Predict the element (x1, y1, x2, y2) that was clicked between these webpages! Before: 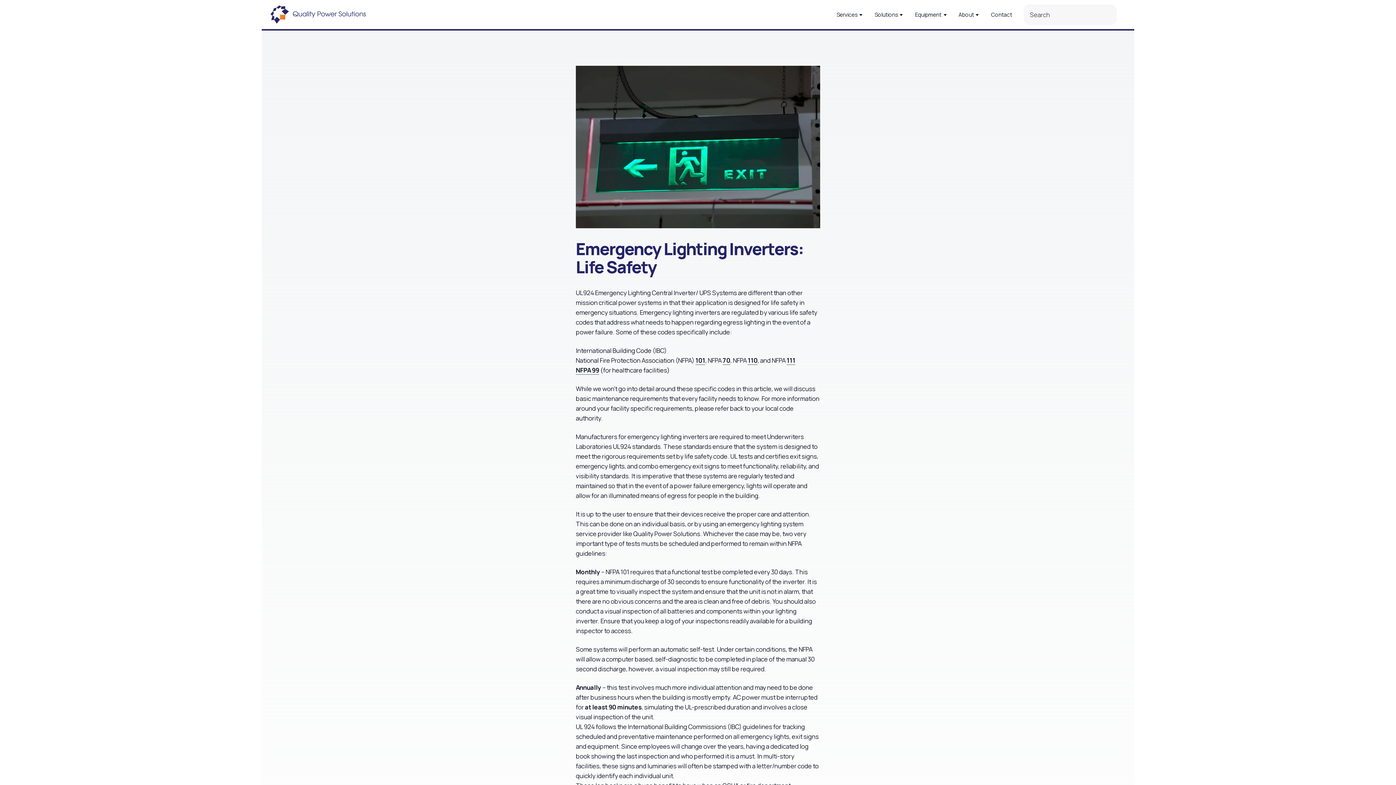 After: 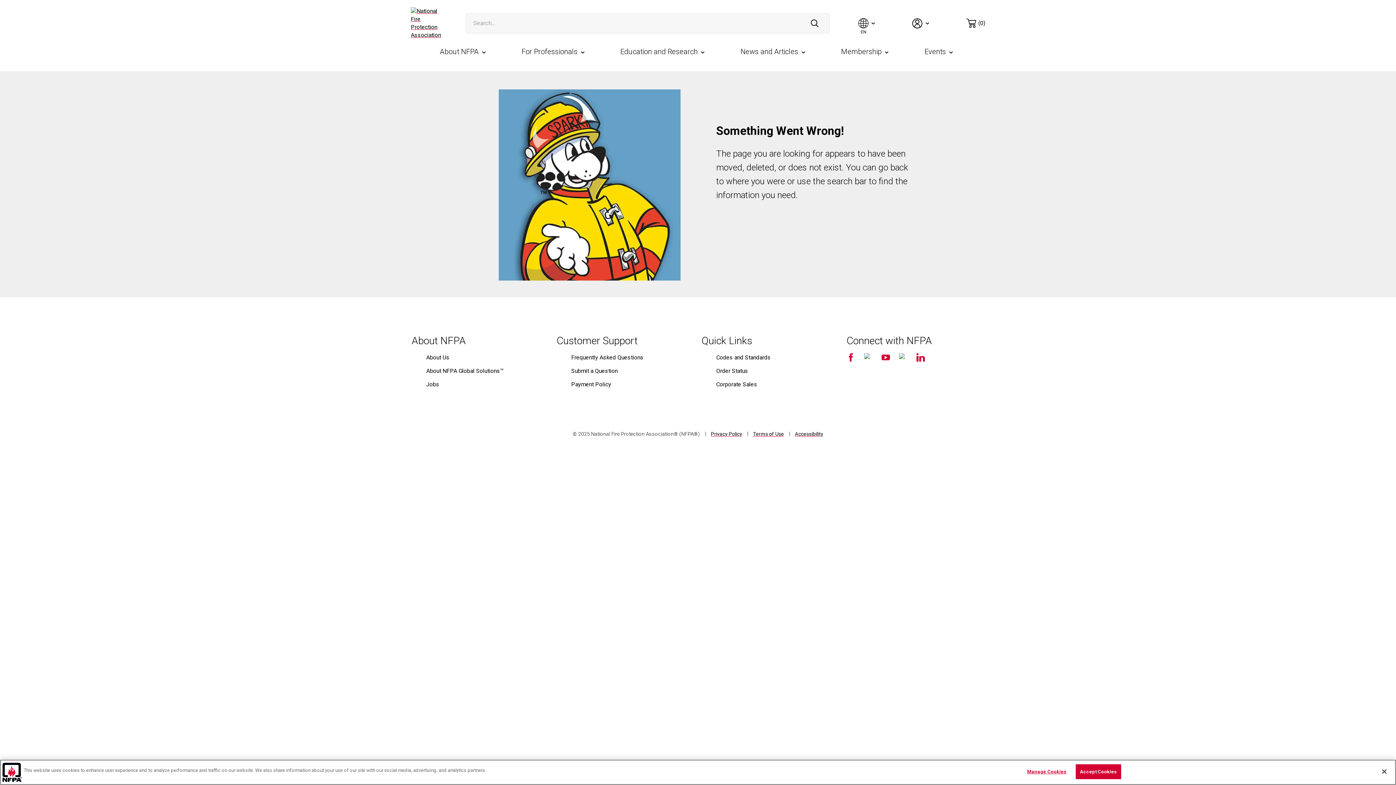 Action: label: 101 bbox: (695, 356, 705, 364)